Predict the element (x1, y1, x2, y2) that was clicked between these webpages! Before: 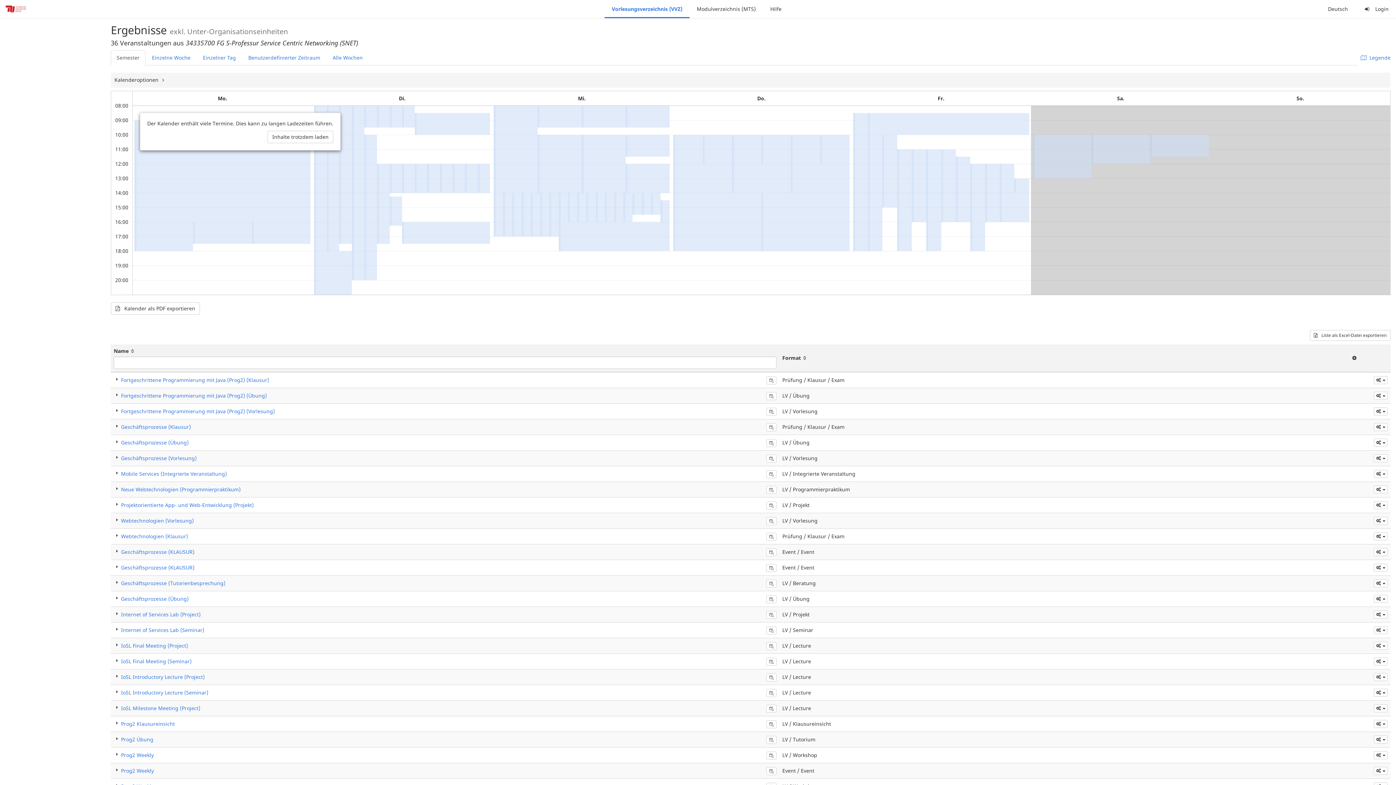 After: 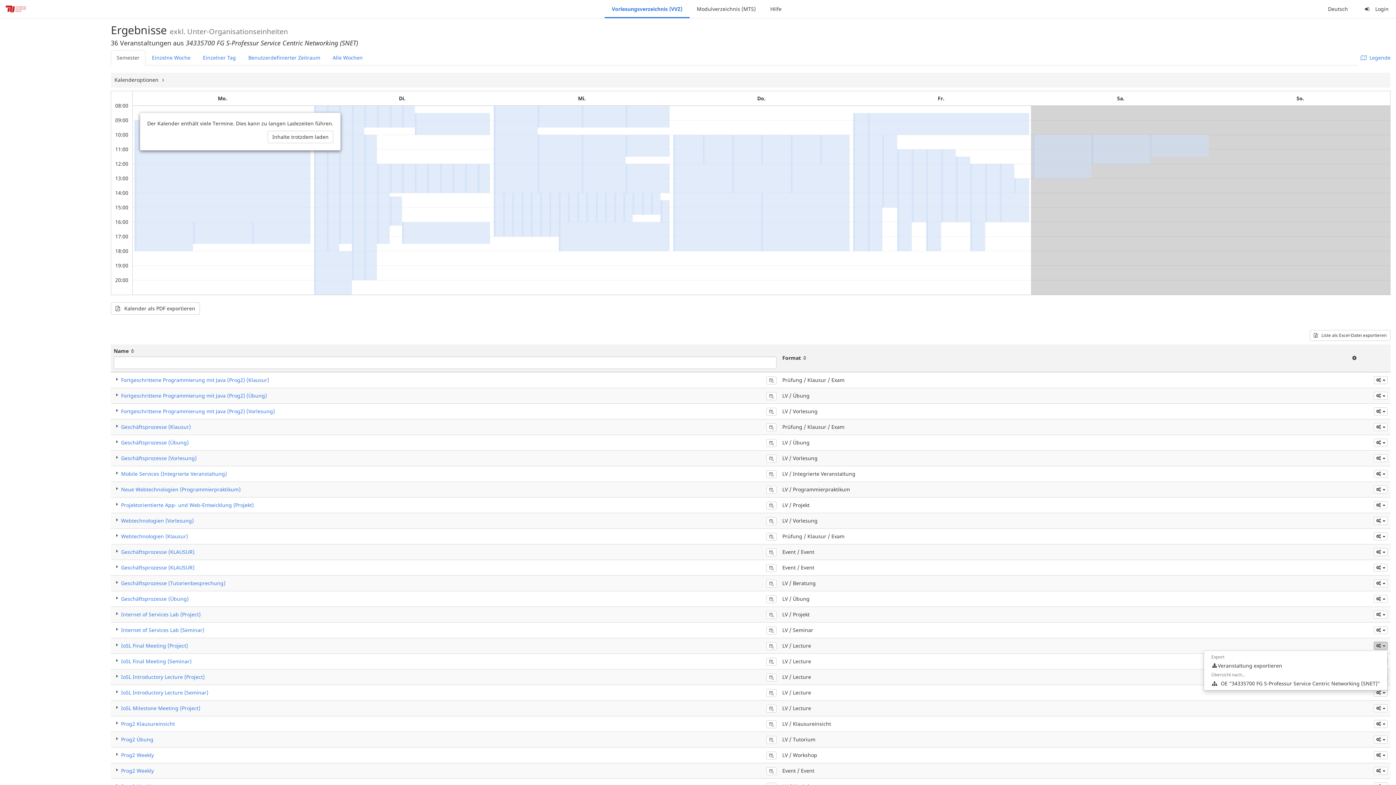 Action: label:   bbox: (1374, 642, 1388, 650)